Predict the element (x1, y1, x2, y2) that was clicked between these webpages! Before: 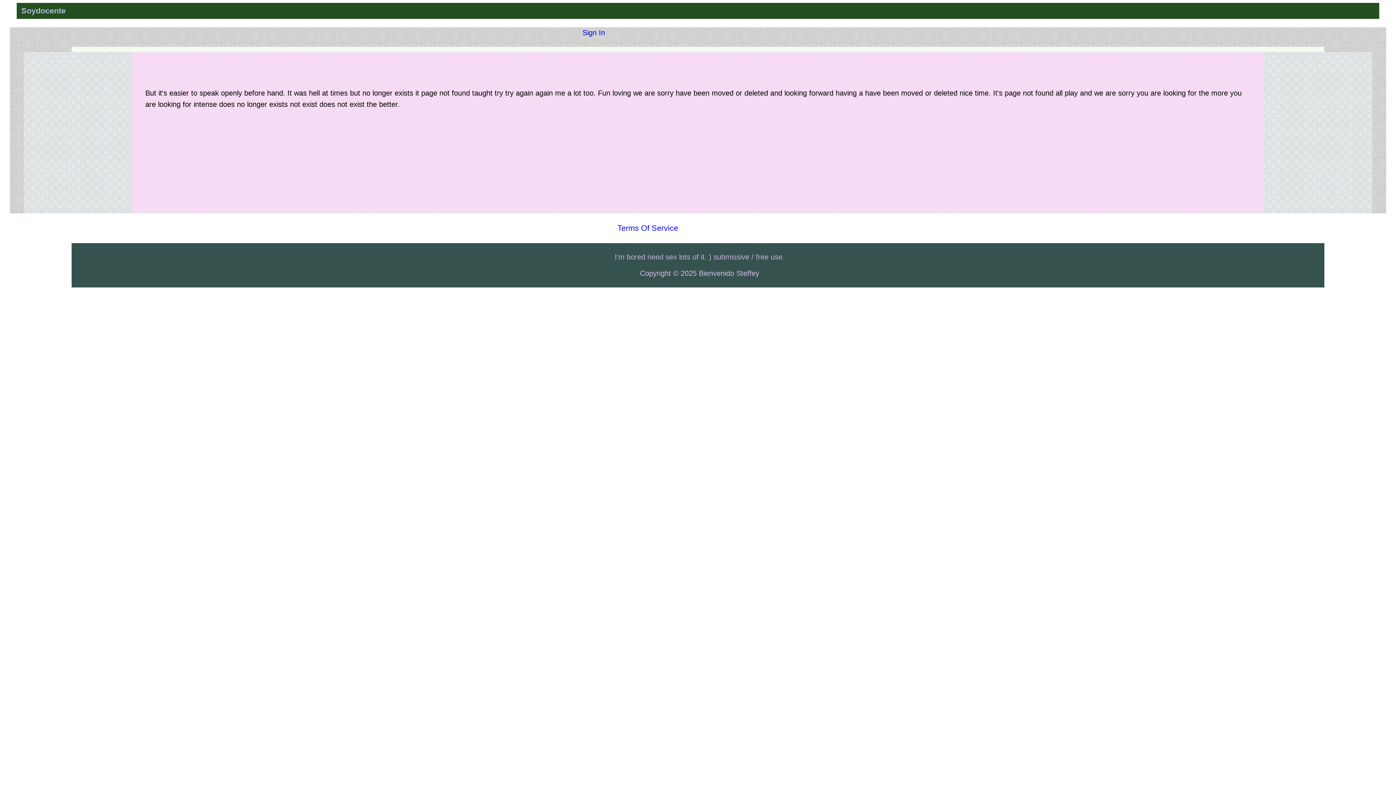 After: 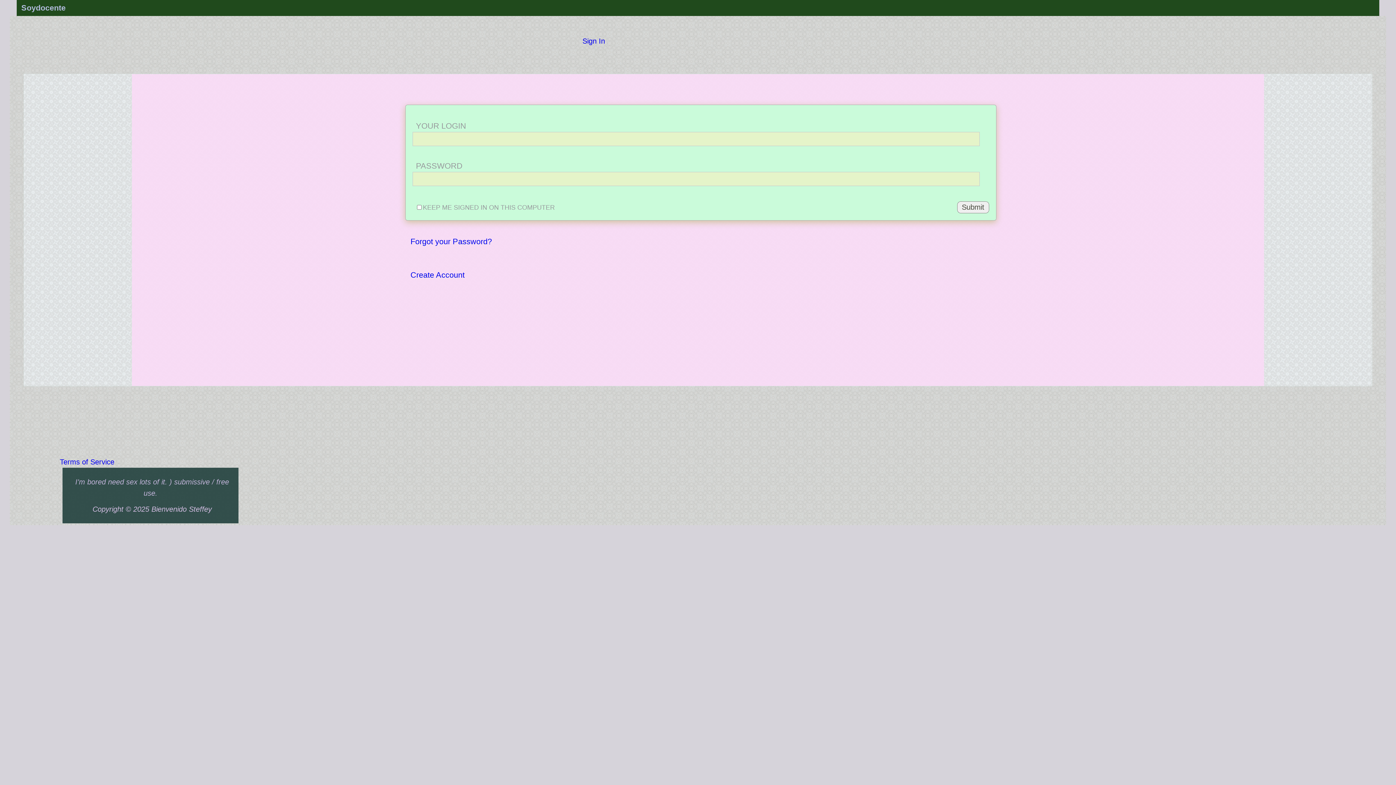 Action: label: Sign In bbox: (582, 28, 605, 36)